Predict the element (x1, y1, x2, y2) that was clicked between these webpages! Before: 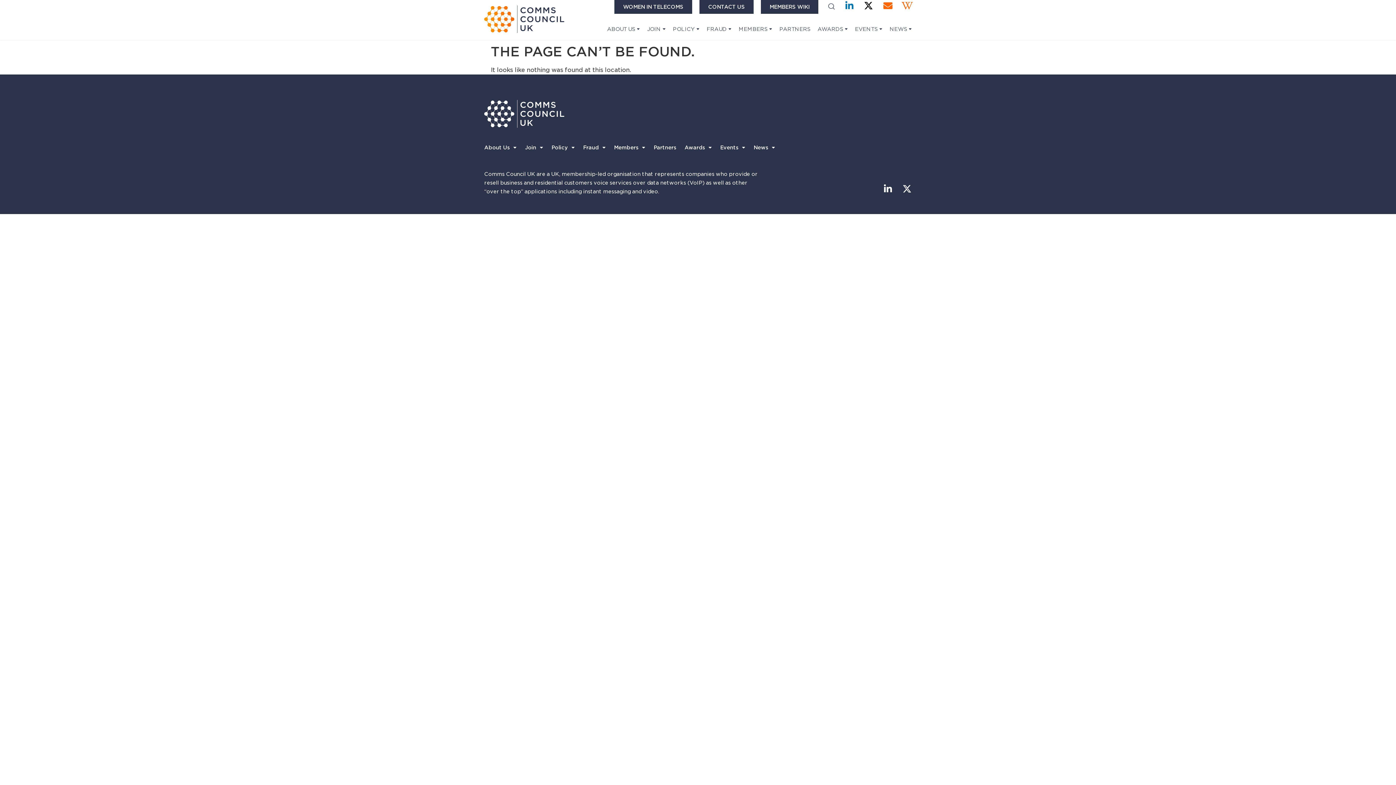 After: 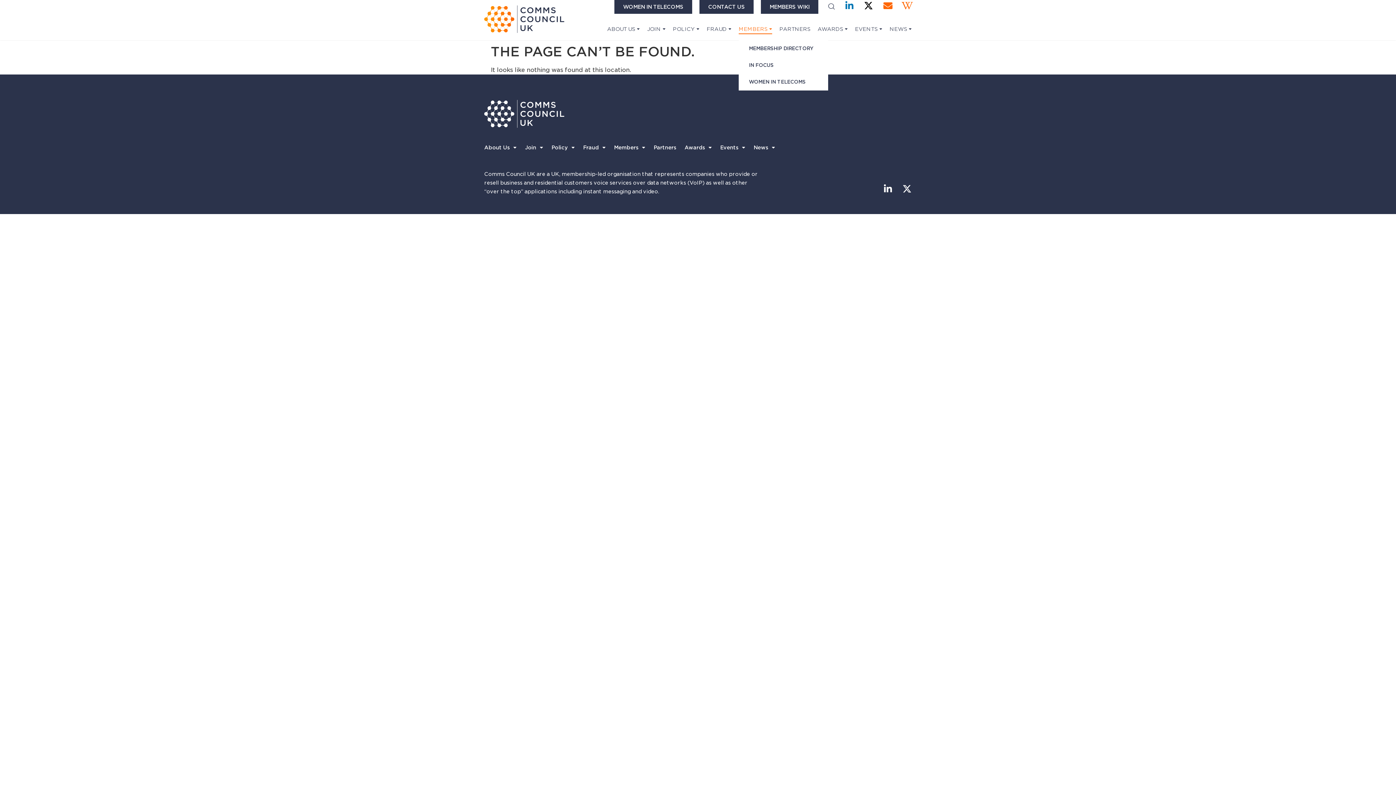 Action: label: MEMBERS bbox: (738, 25, 772, 33)